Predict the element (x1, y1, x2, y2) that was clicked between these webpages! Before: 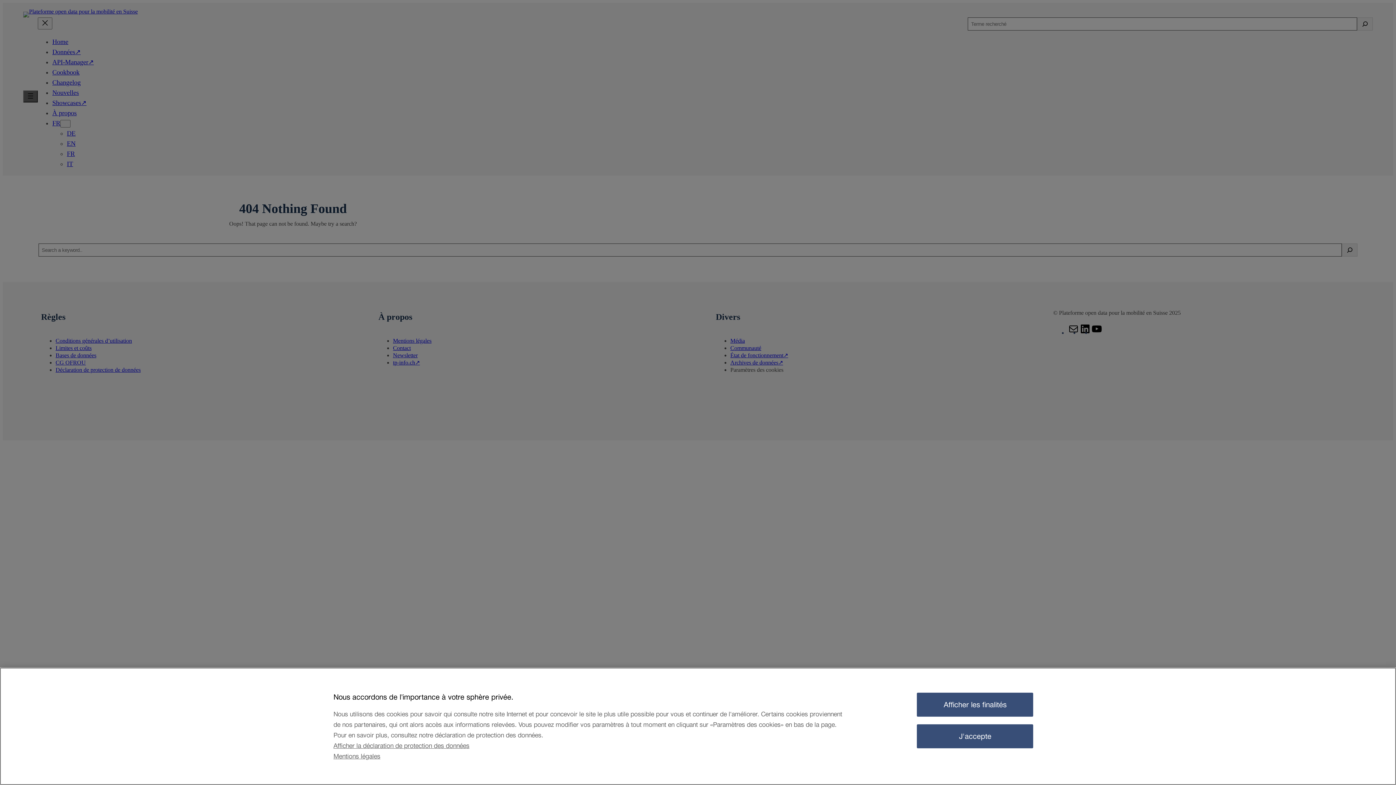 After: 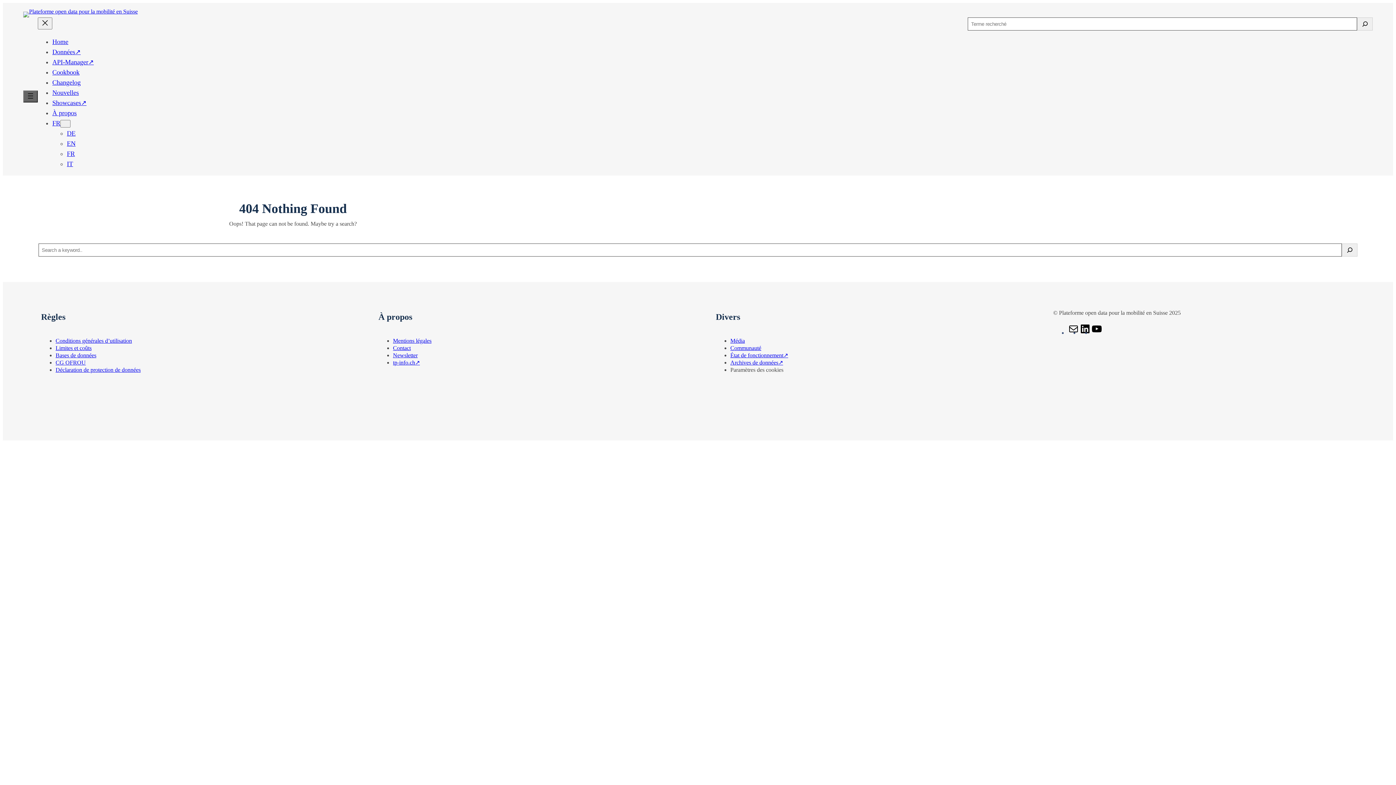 Action: label: J'accepte bbox: (917, 724, 1033, 748)